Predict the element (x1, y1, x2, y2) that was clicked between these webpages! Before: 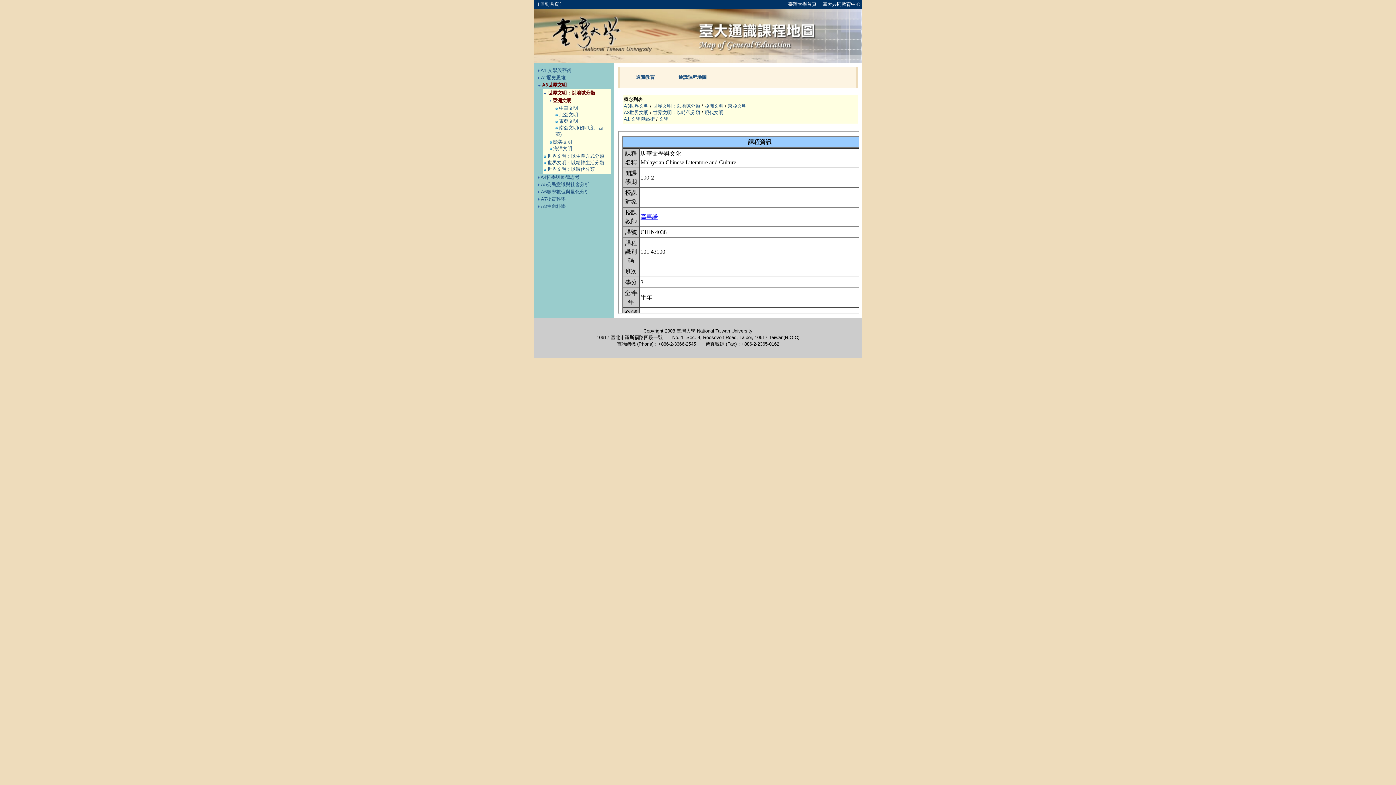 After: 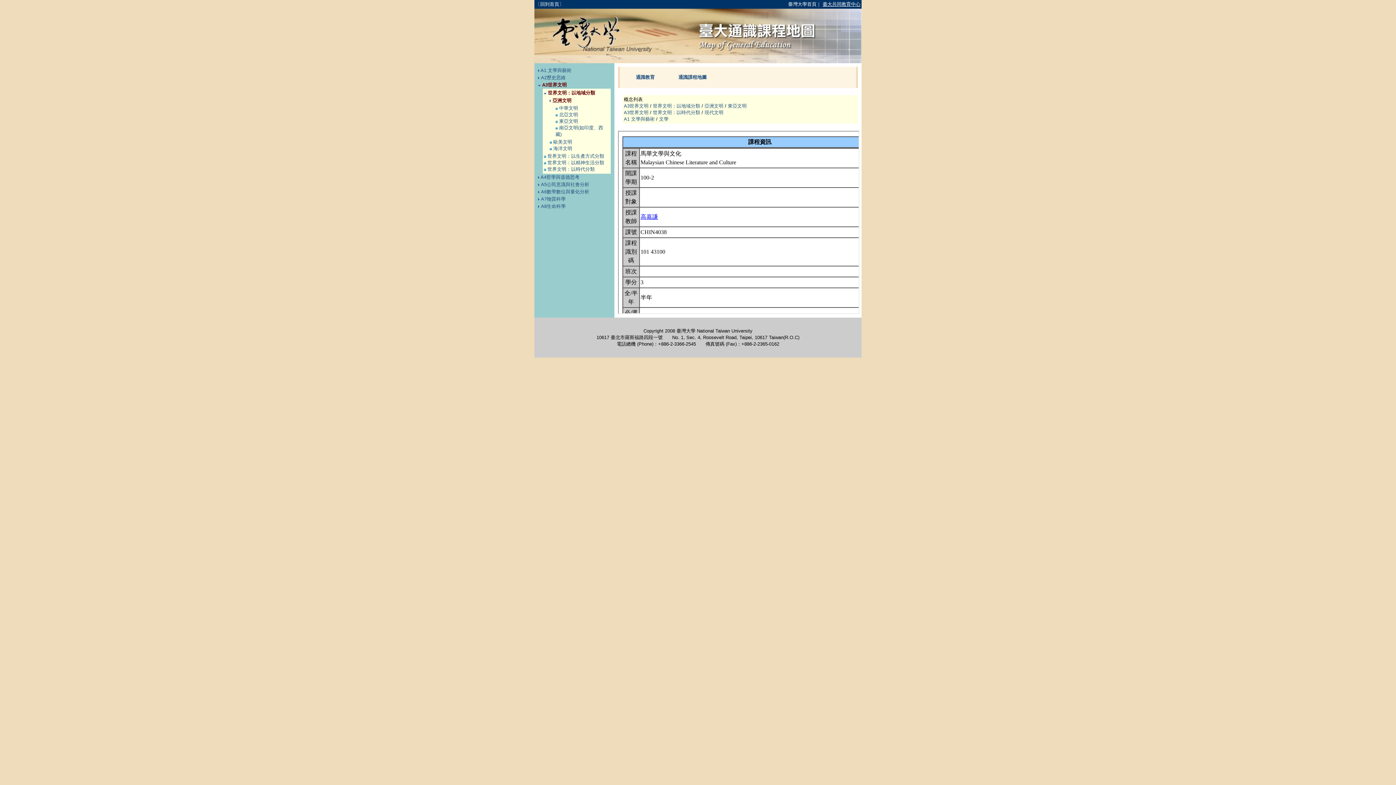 Action: label: 臺大共同教育中心 bbox: (822, 1, 860, 6)